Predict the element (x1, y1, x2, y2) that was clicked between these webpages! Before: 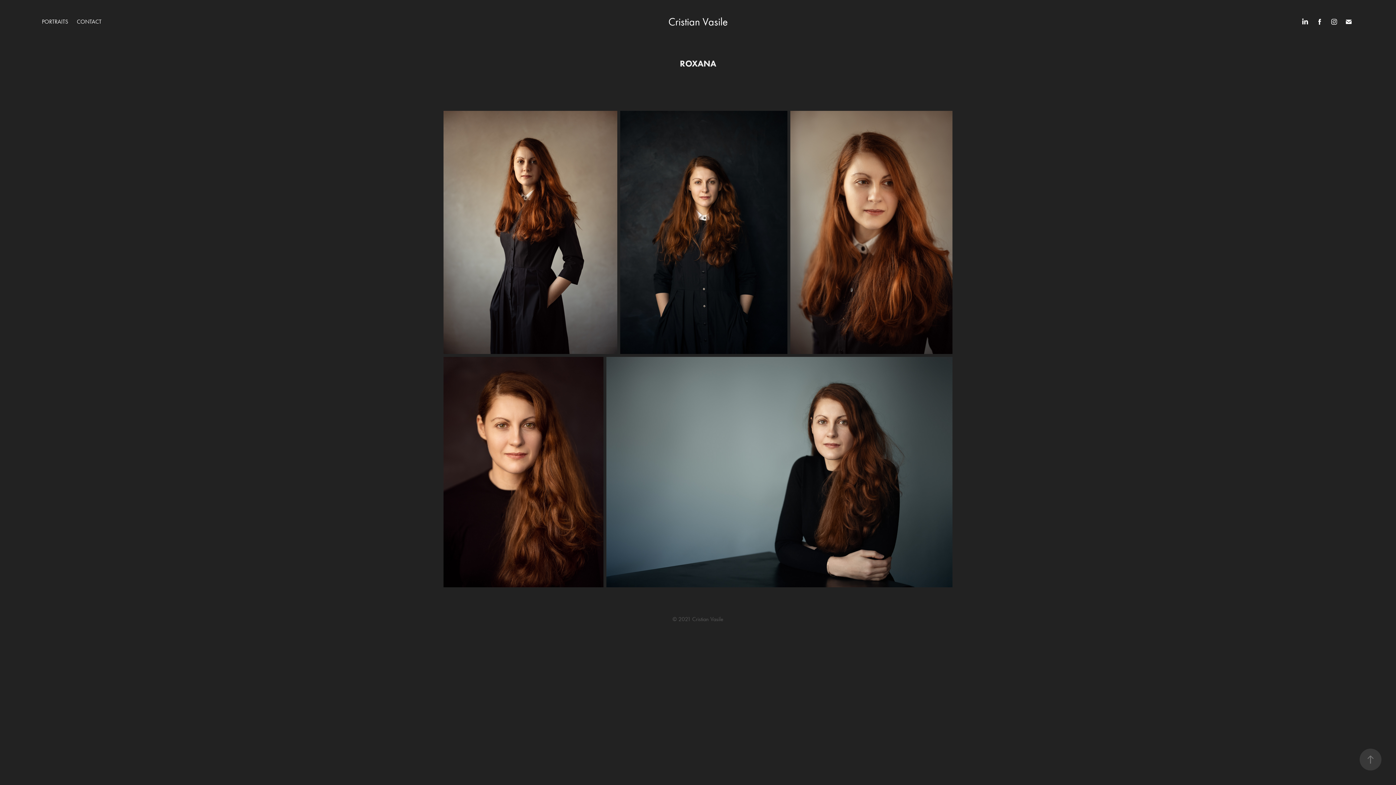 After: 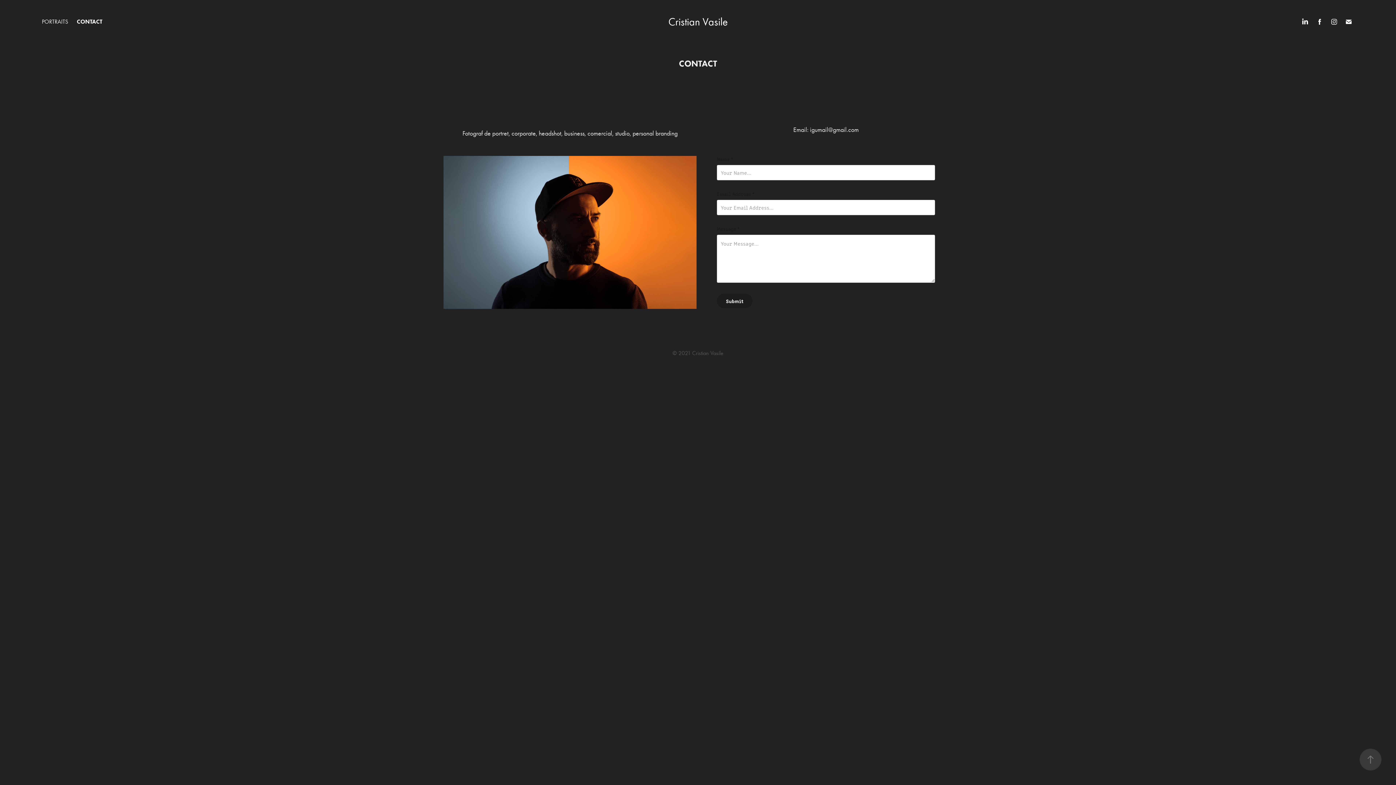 Action: bbox: (76, 18, 101, 25) label: CONTACT